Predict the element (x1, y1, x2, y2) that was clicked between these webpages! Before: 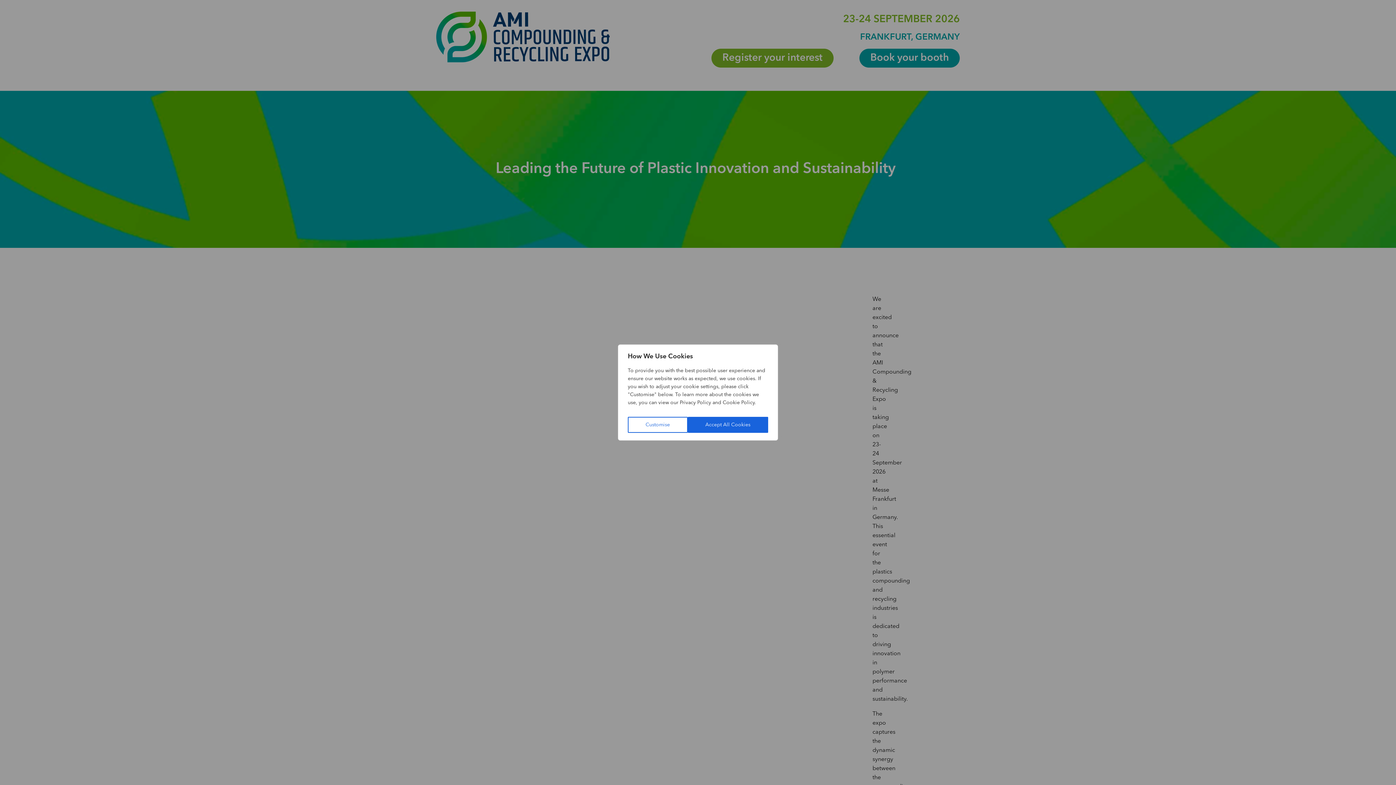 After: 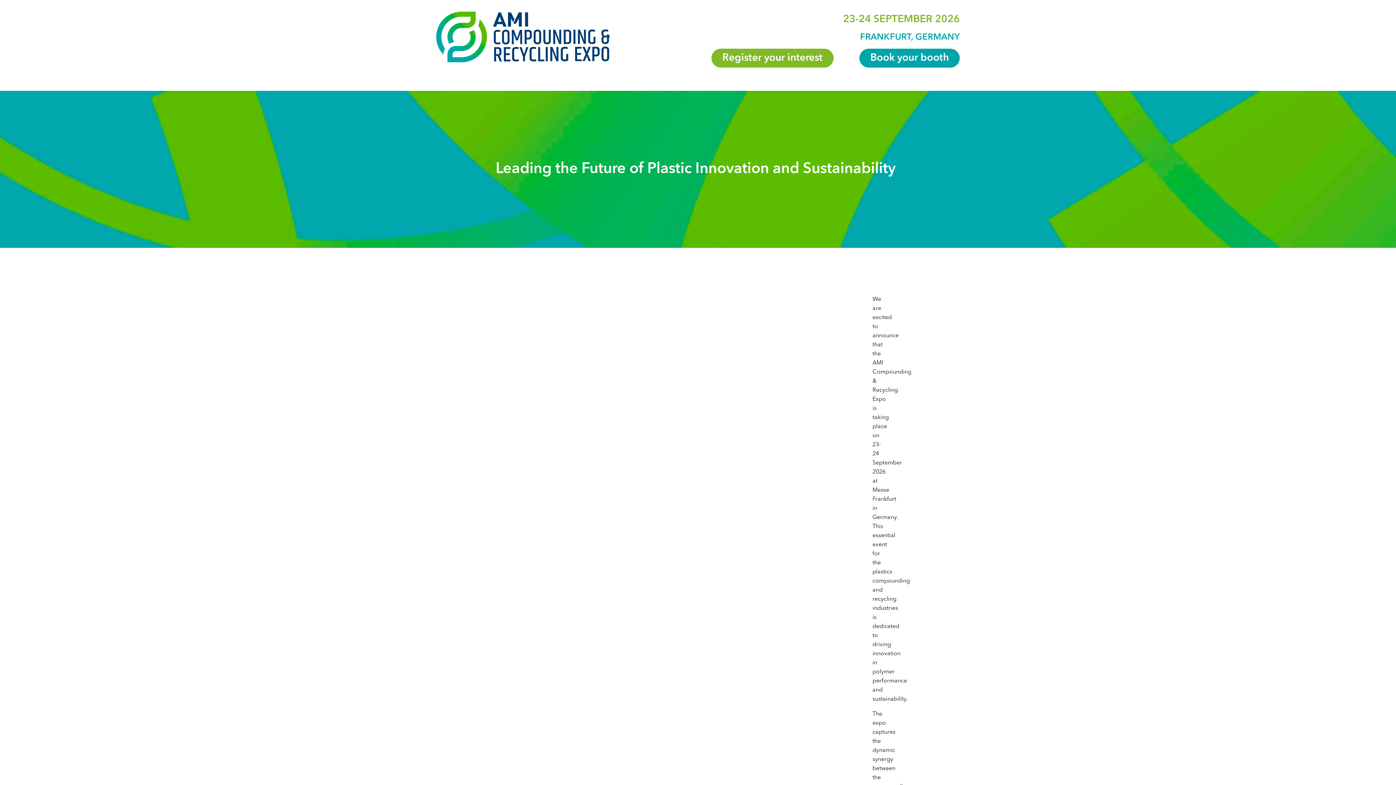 Action: label: Accept All Cookies bbox: (687, 417, 768, 433)